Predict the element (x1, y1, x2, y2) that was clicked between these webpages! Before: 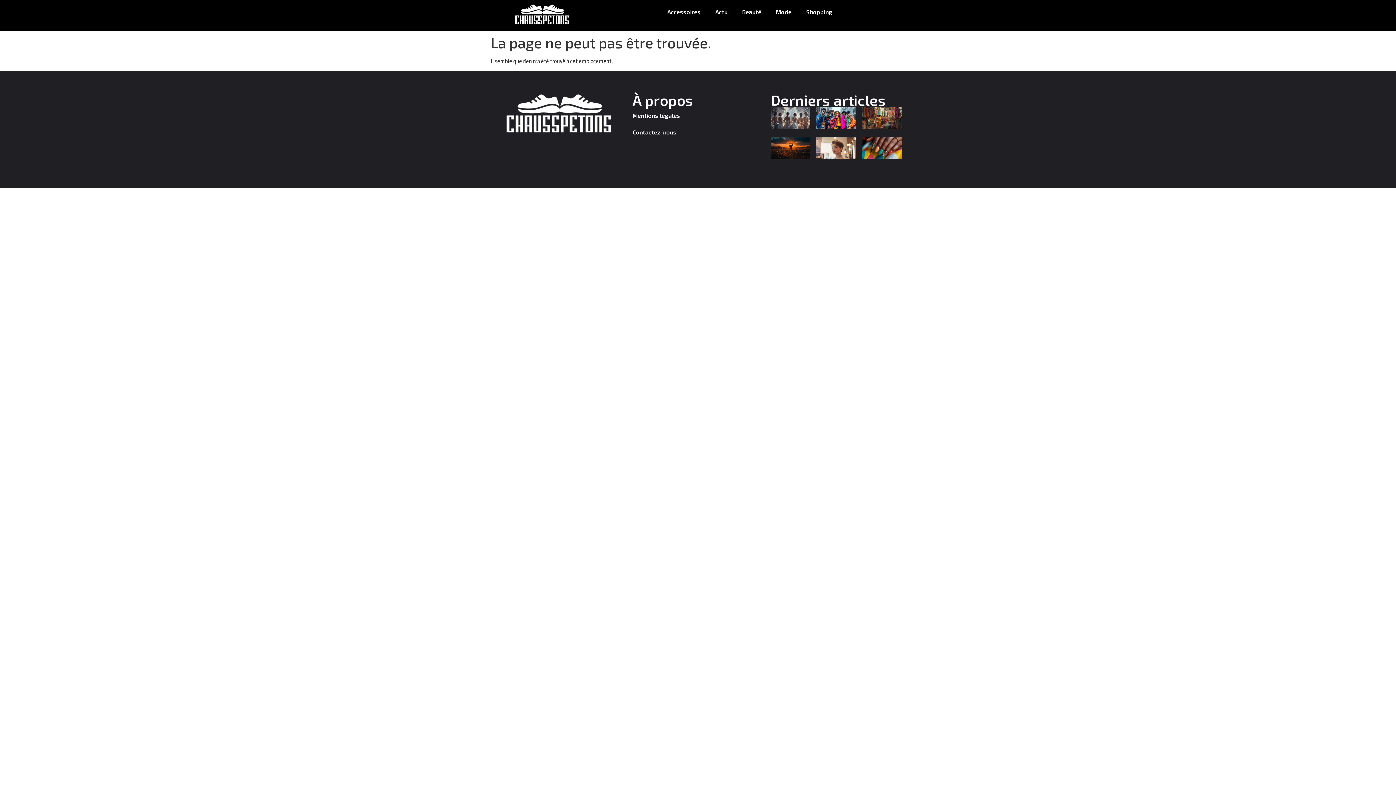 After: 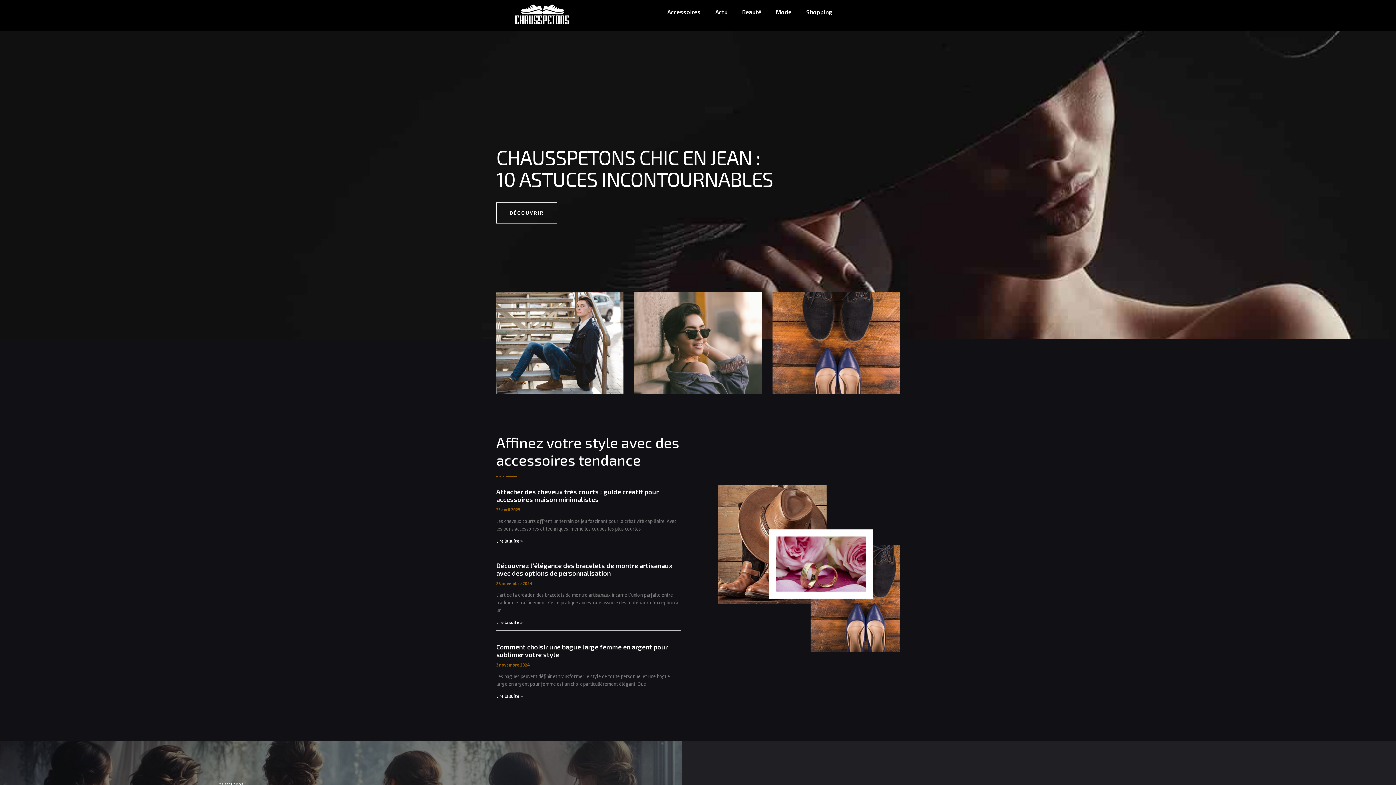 Action: bbox: (494, 3, 590, 27)